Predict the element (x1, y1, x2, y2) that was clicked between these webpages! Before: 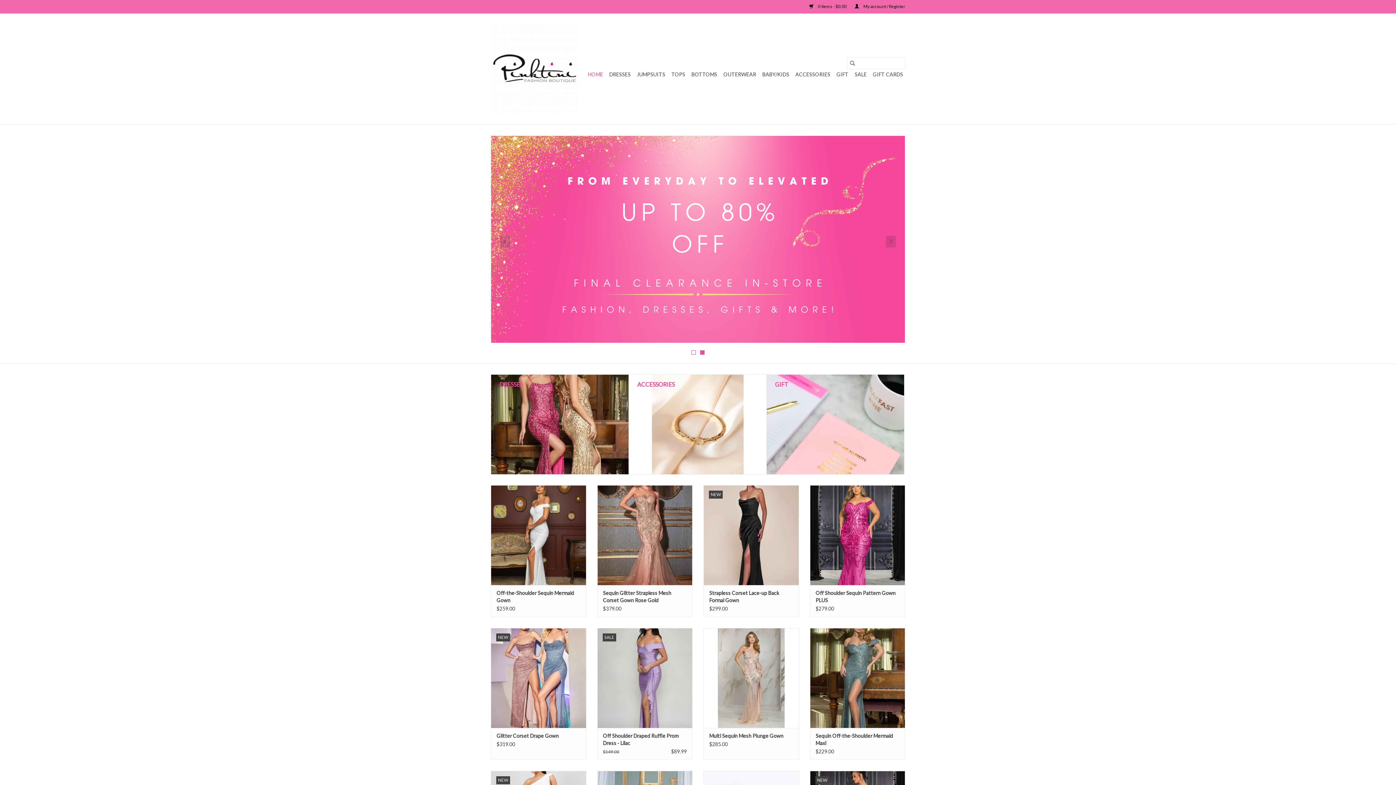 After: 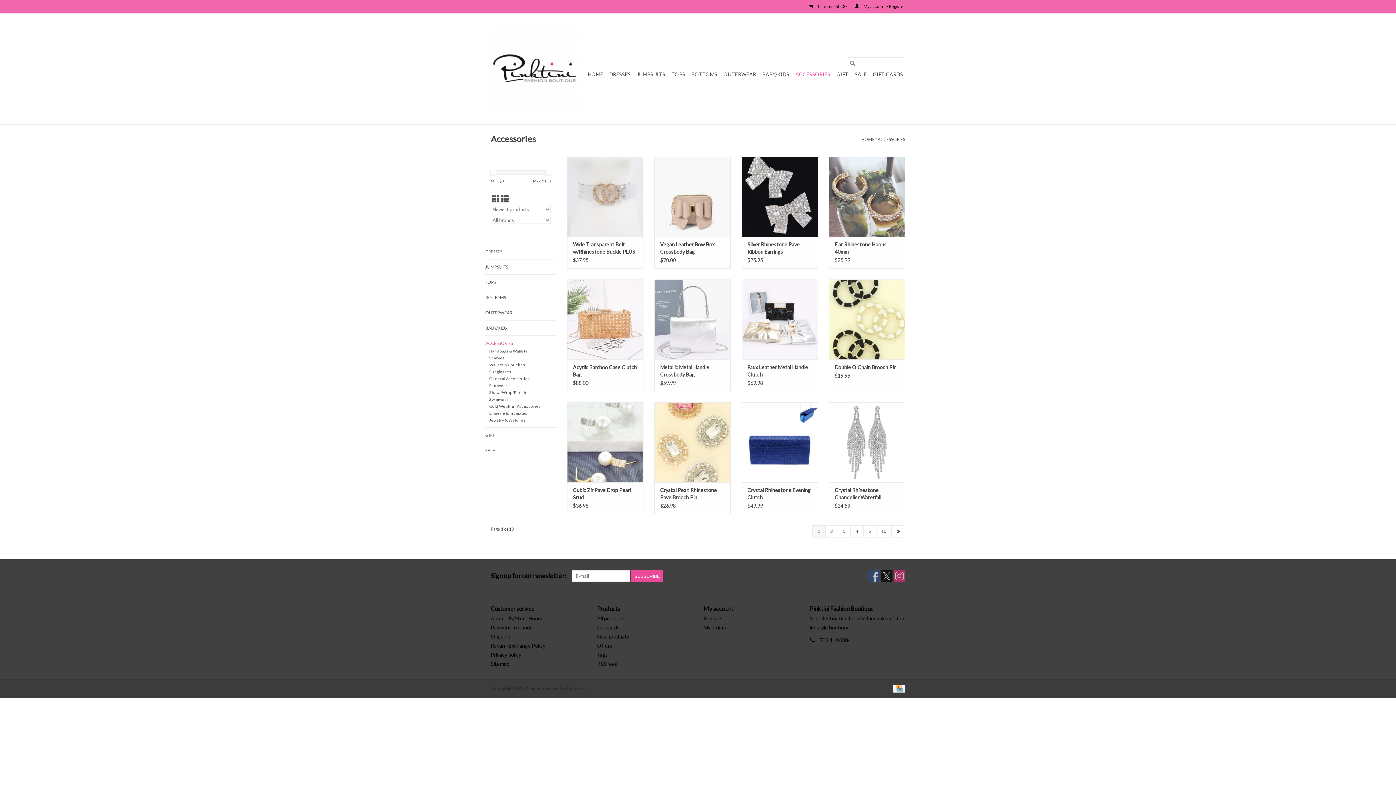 Action: bbox: (629, 374, 766, 474) label: ACCESSORIES